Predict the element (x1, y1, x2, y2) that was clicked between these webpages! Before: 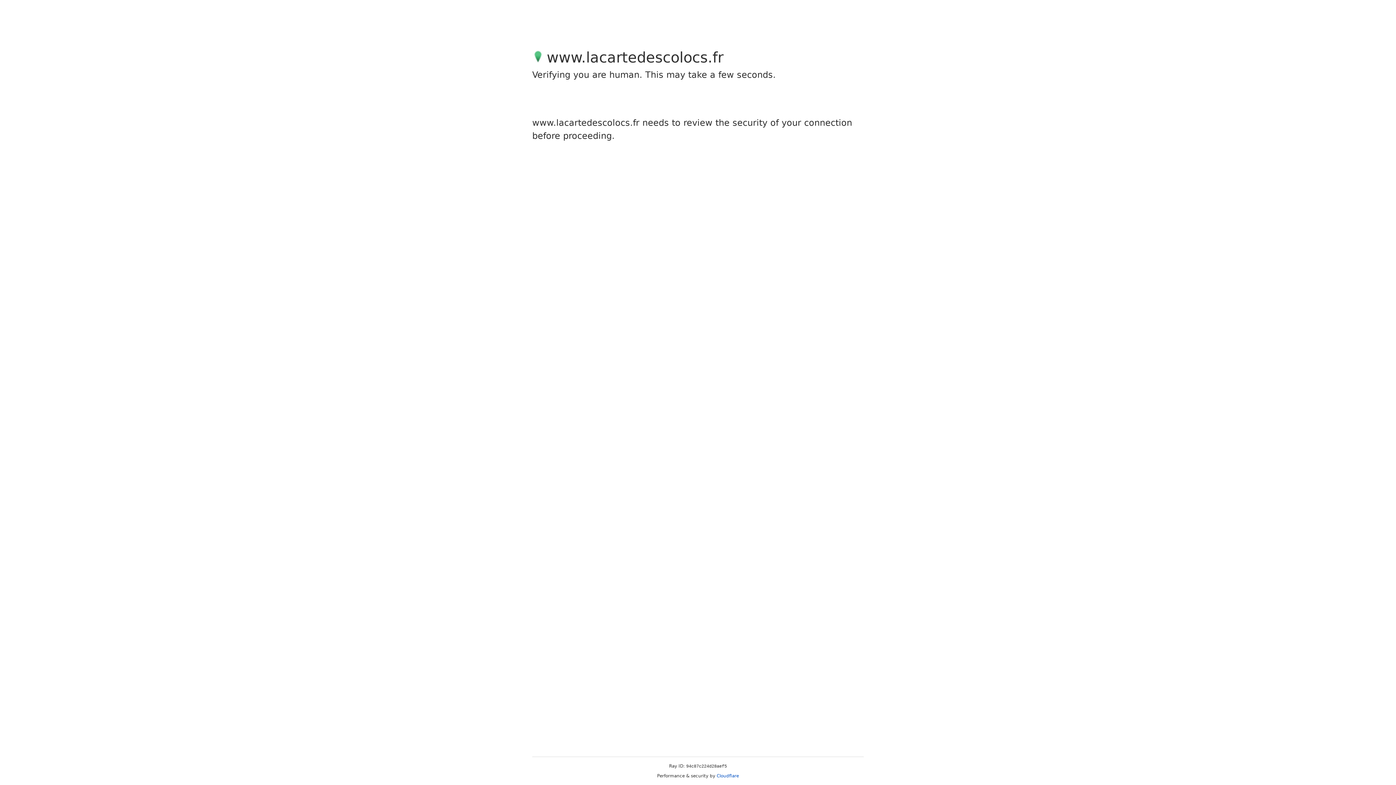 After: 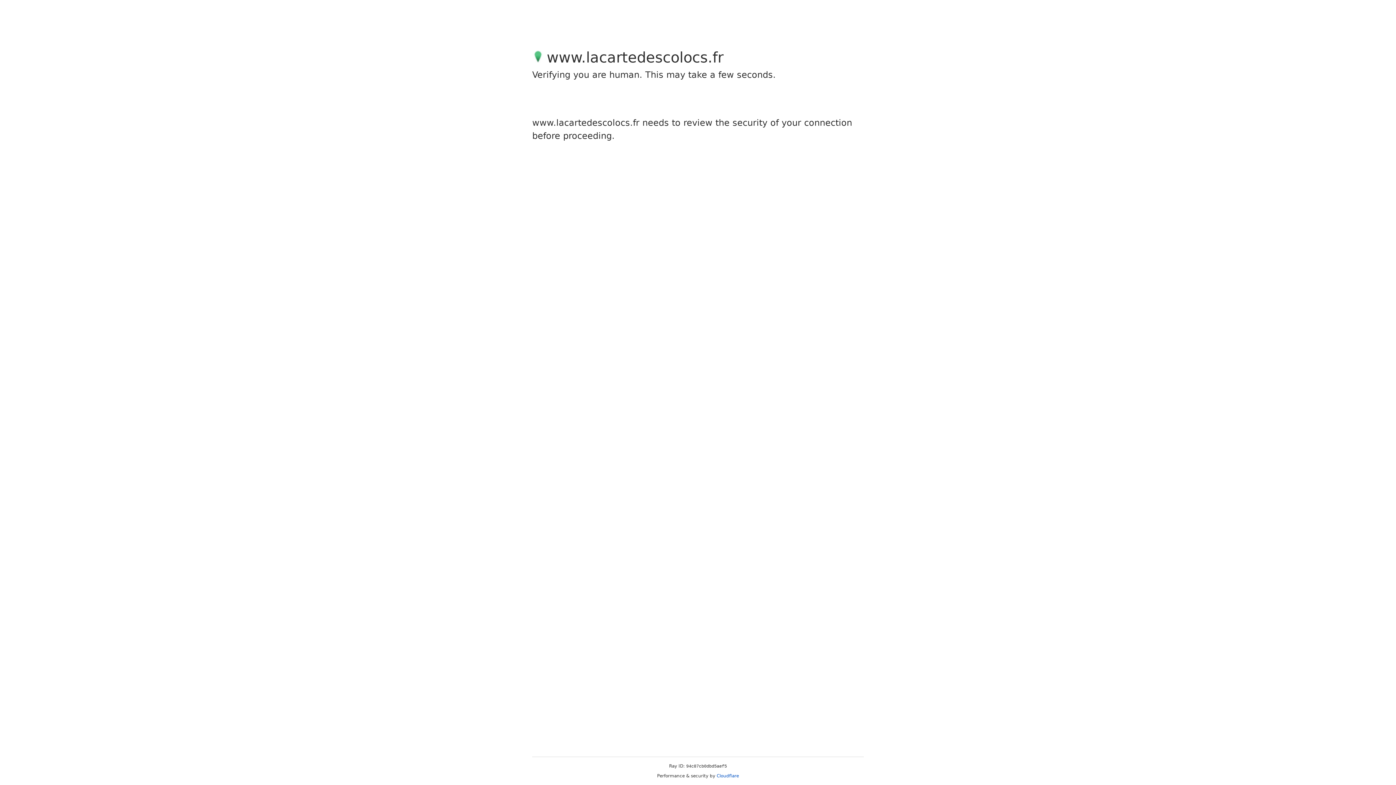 Action: label: Cloudflare bbox: (716, 773, 739, 778)